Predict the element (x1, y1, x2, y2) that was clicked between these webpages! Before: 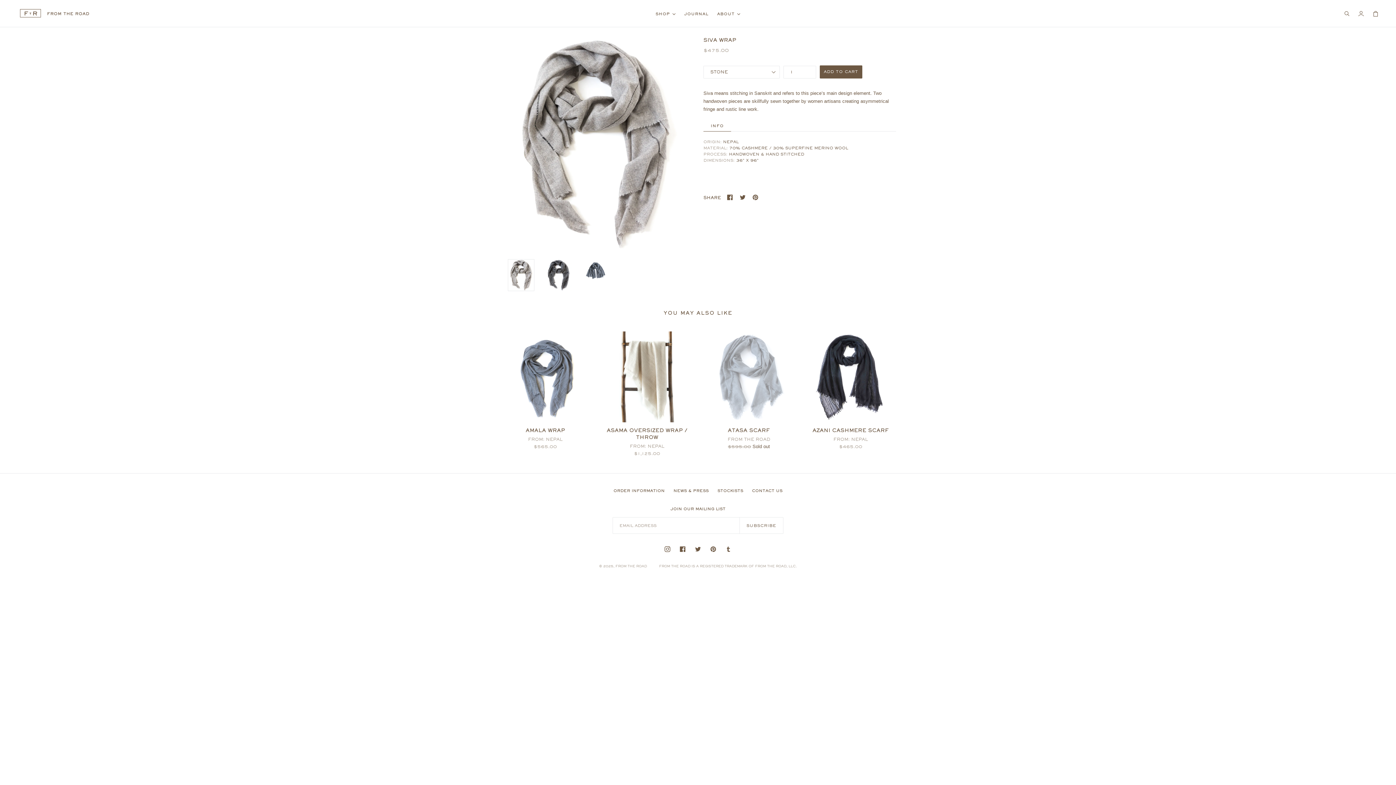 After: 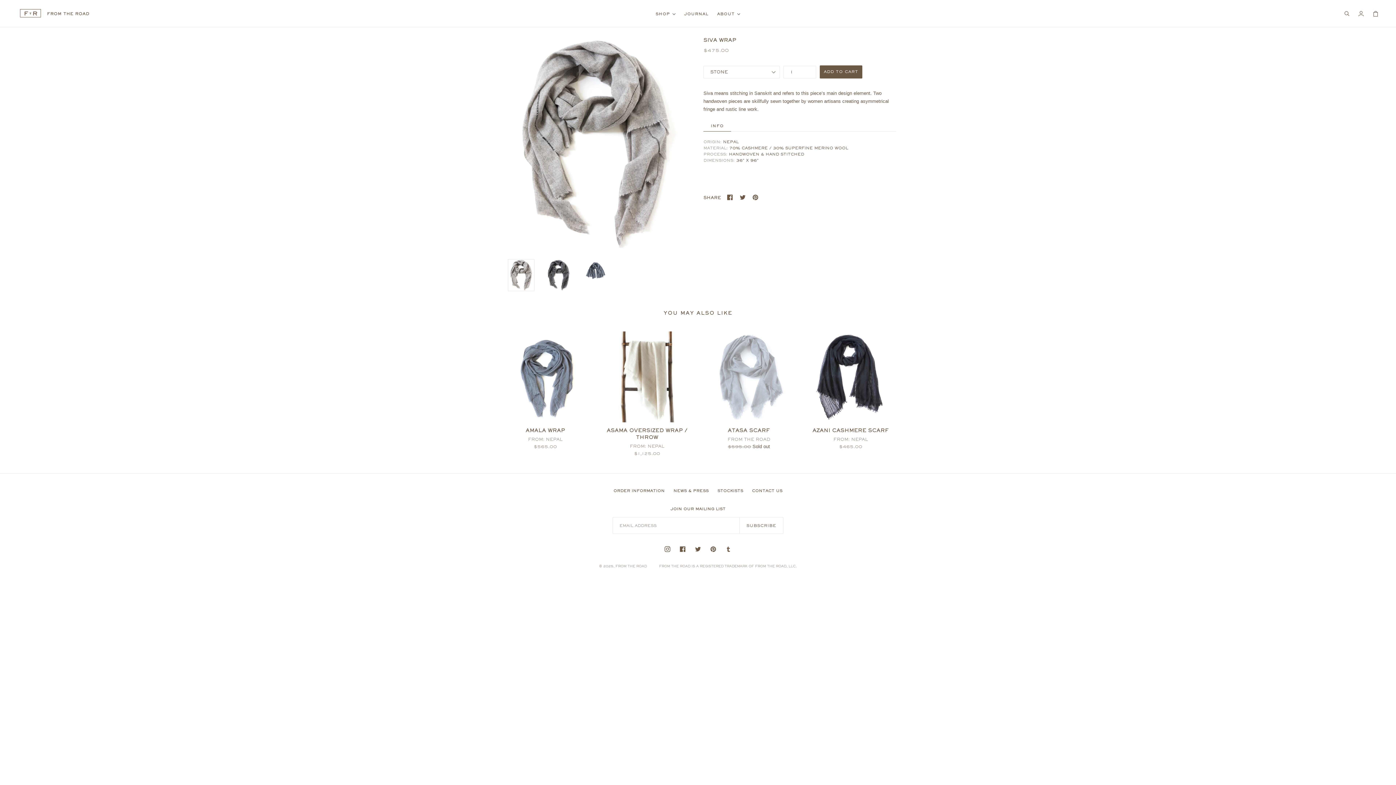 Action: label: INFO bbox: (703, 119, 731, 131)